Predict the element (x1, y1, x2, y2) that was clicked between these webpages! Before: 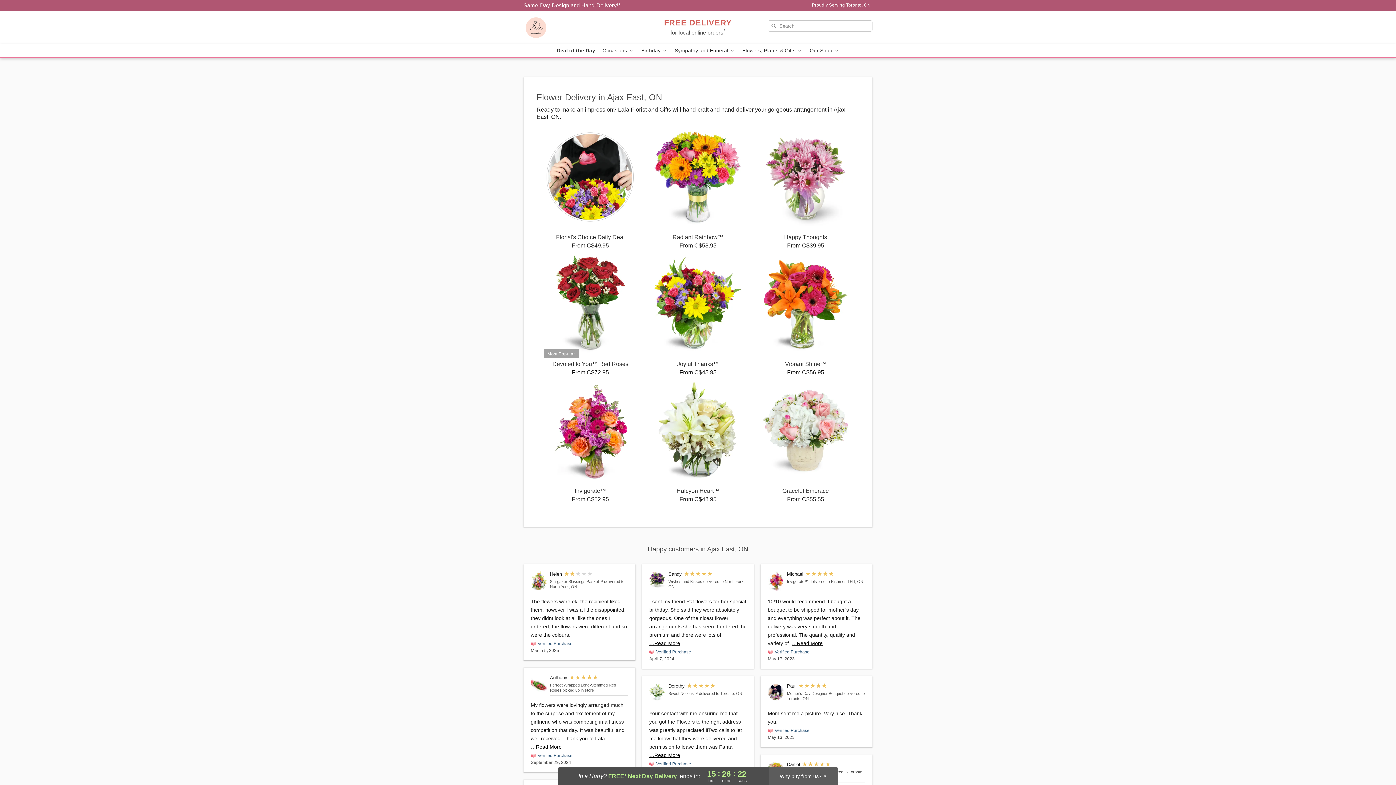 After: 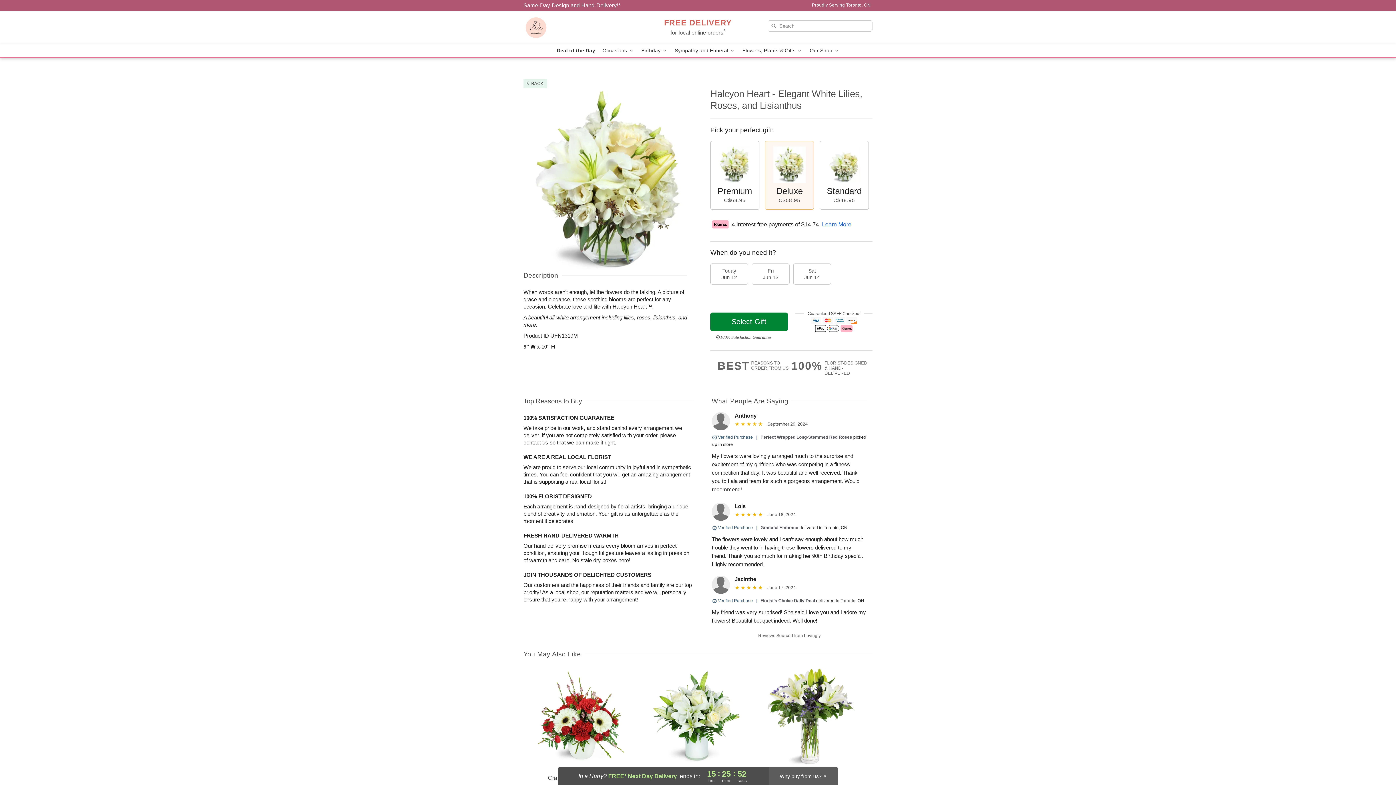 Action: bbox: (644, 381, 751, 503) label: Halcyon Heart™

From C$48.95